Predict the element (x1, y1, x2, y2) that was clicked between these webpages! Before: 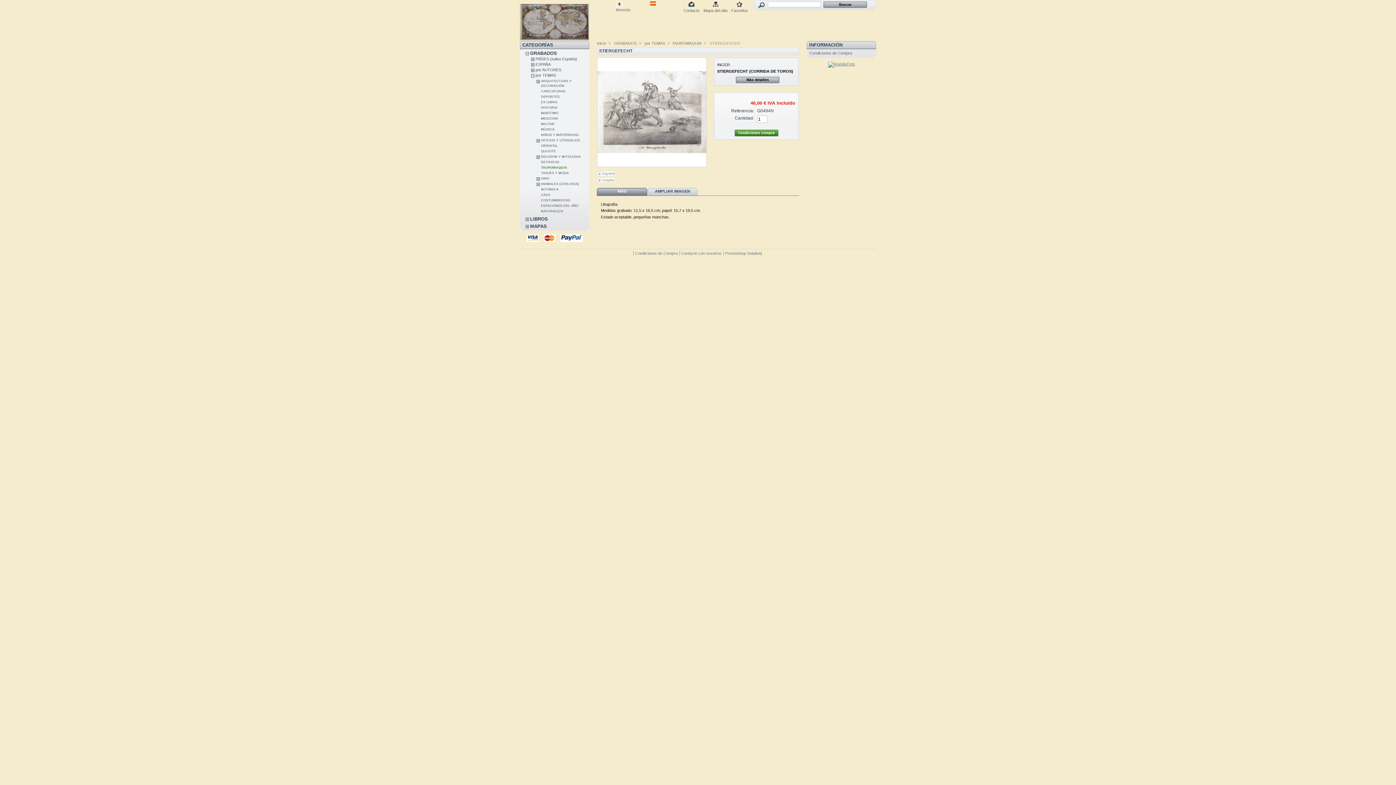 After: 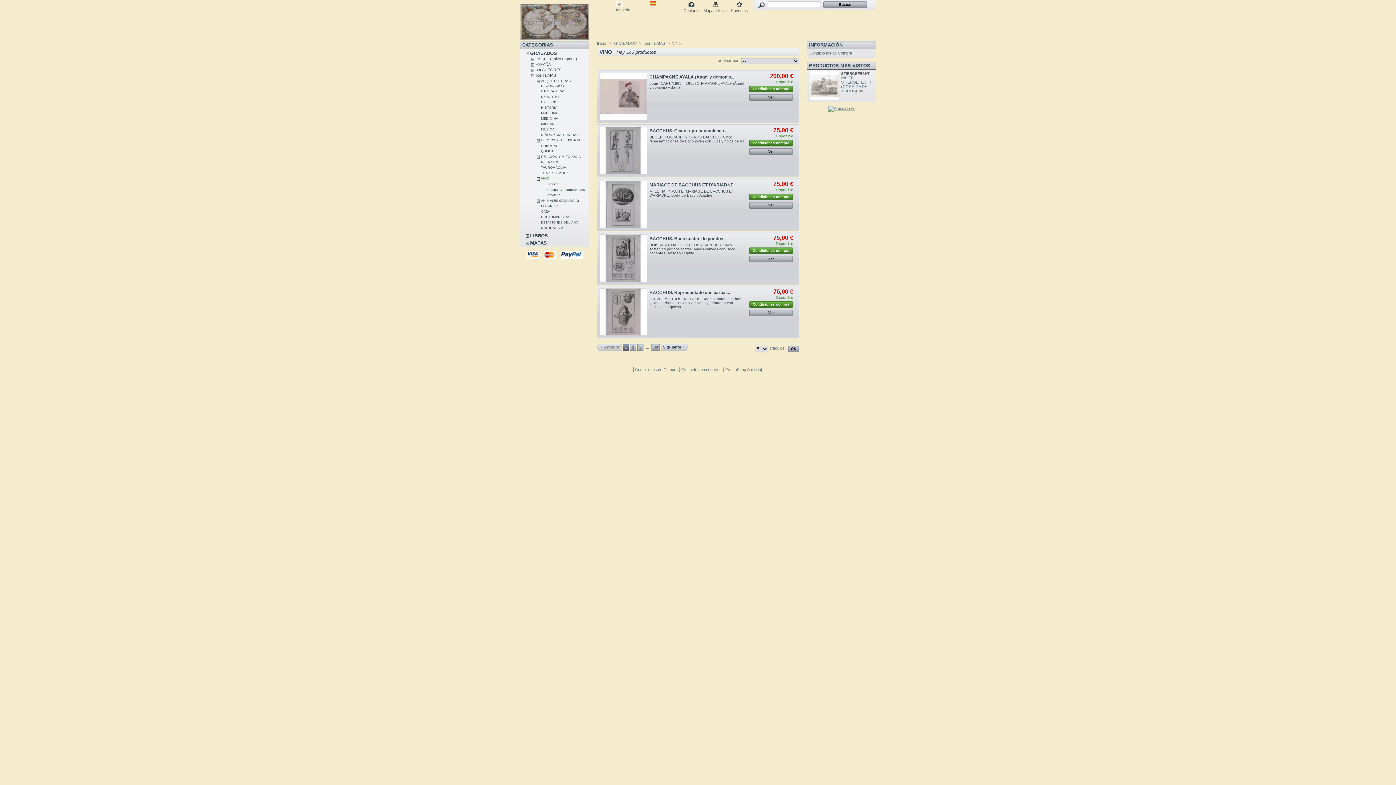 Action: bbox: (541, 176, 549, 180) label: VINO